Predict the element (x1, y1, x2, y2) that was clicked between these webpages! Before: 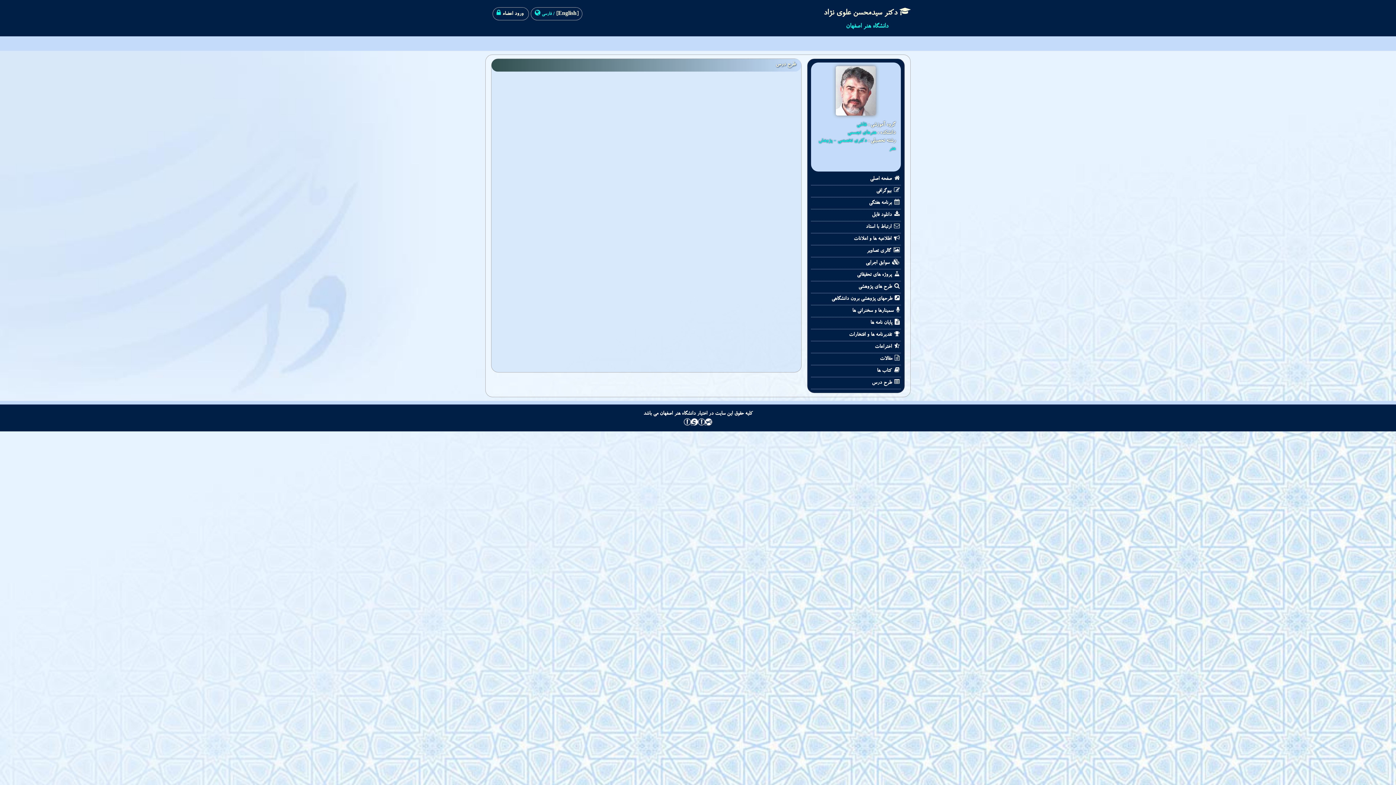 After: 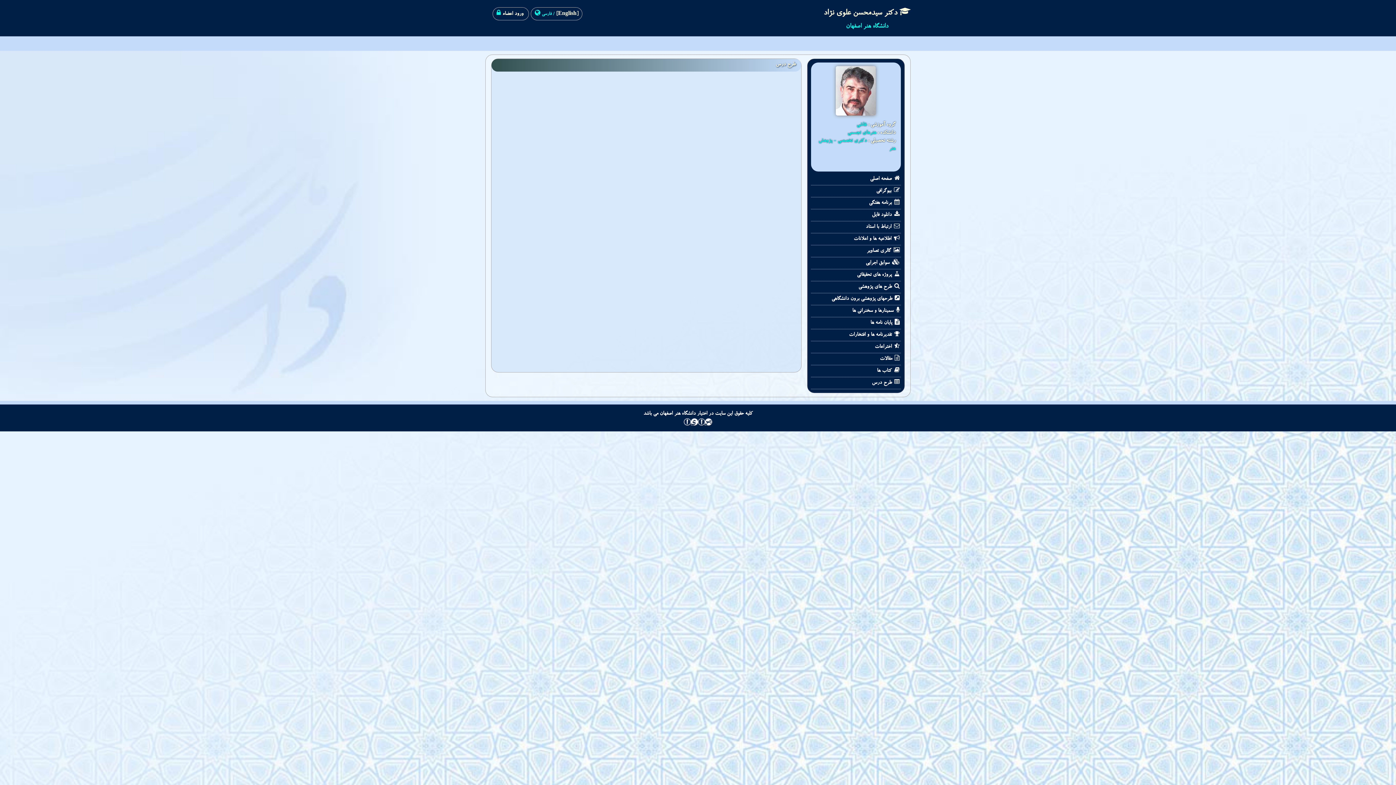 Action: bbox: (683, 420, 712, 426)